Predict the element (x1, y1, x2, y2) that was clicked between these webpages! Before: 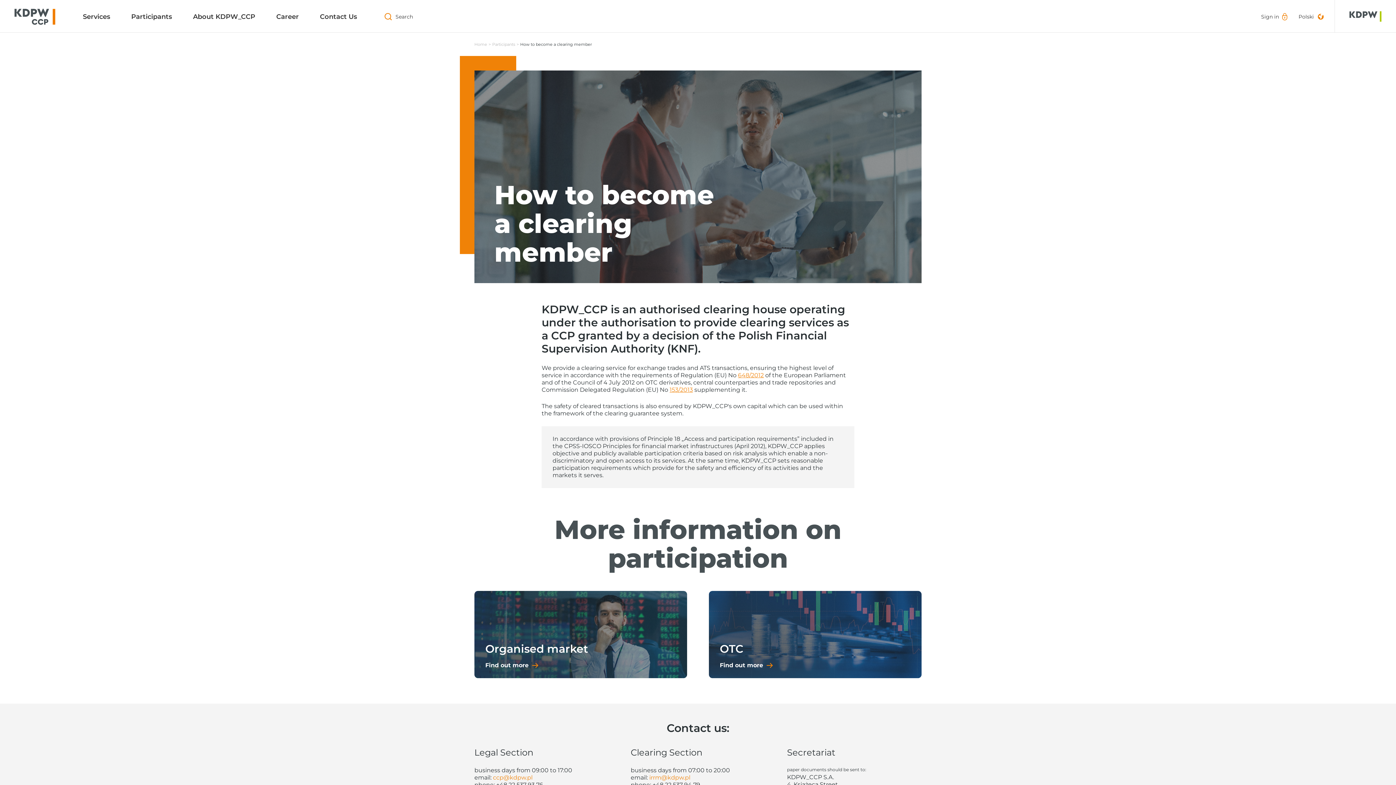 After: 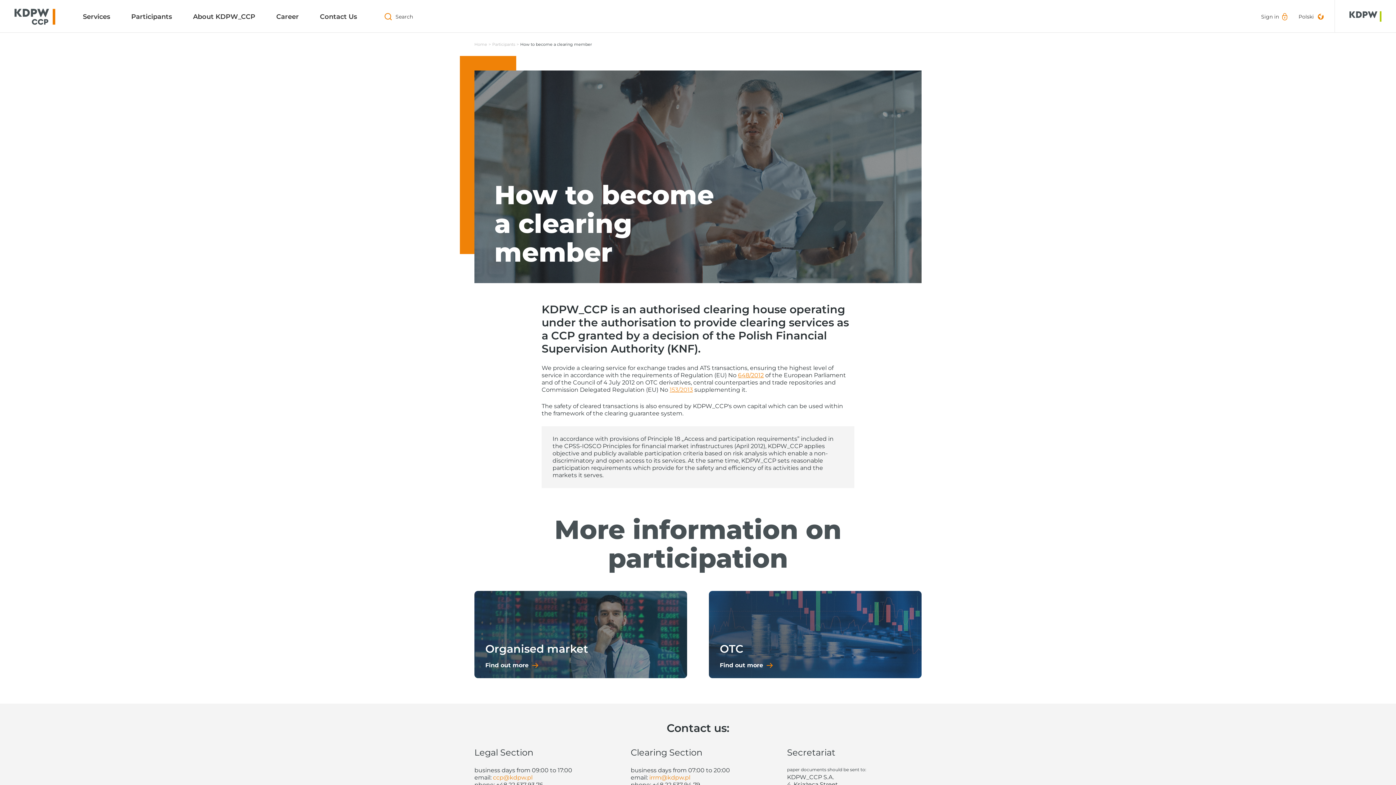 Action: bbox: (669, 386, 693, 393) label: 153/2013